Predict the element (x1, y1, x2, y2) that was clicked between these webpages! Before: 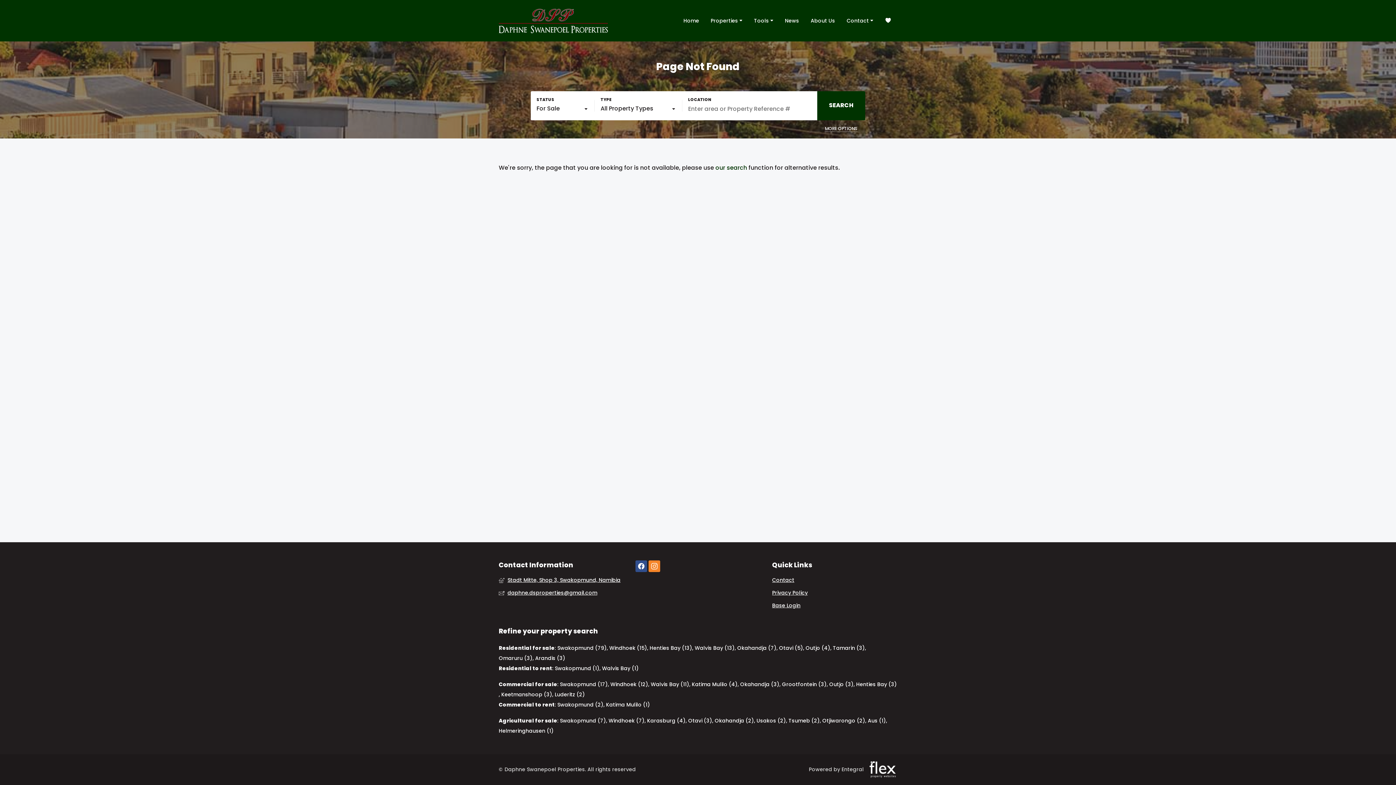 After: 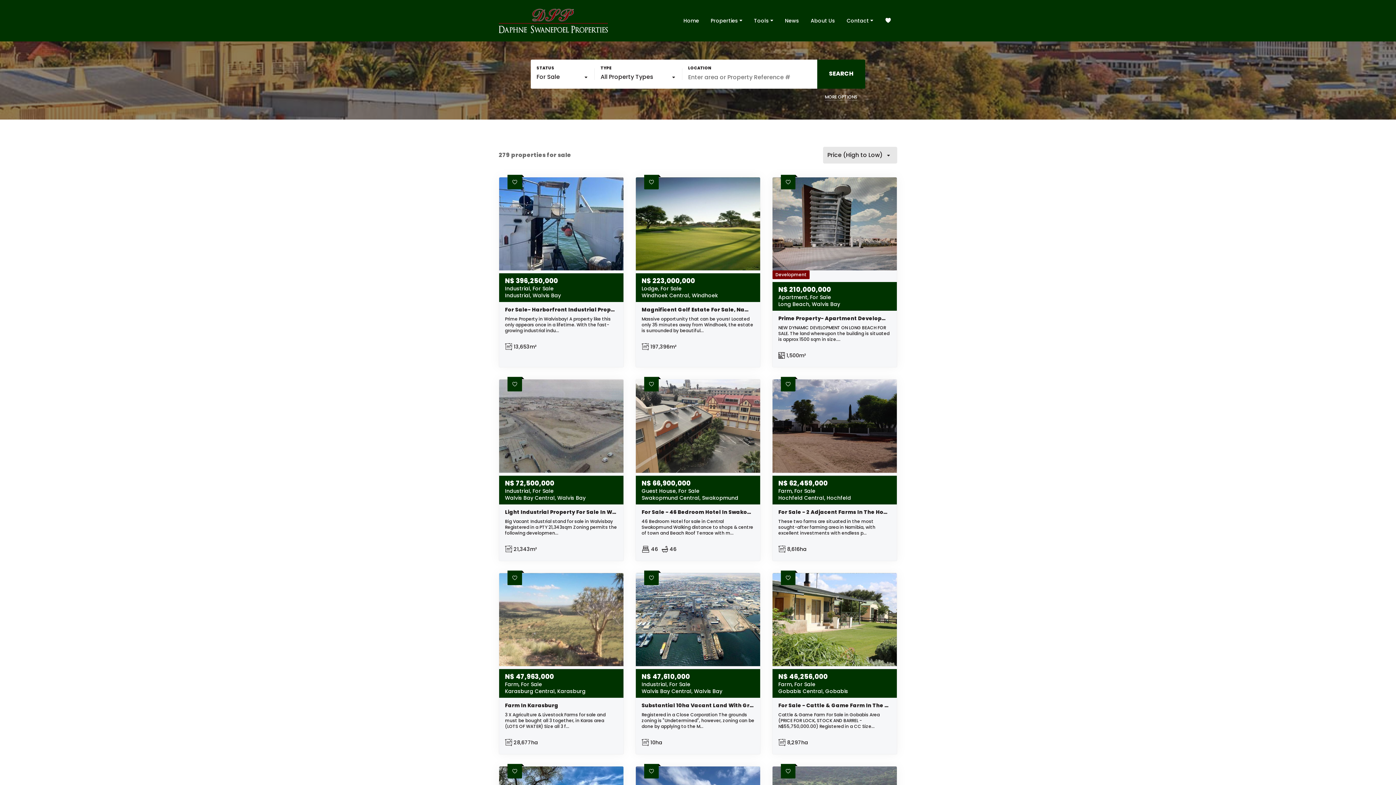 Action: bbox: (715, 164, 747, 172) label: our search